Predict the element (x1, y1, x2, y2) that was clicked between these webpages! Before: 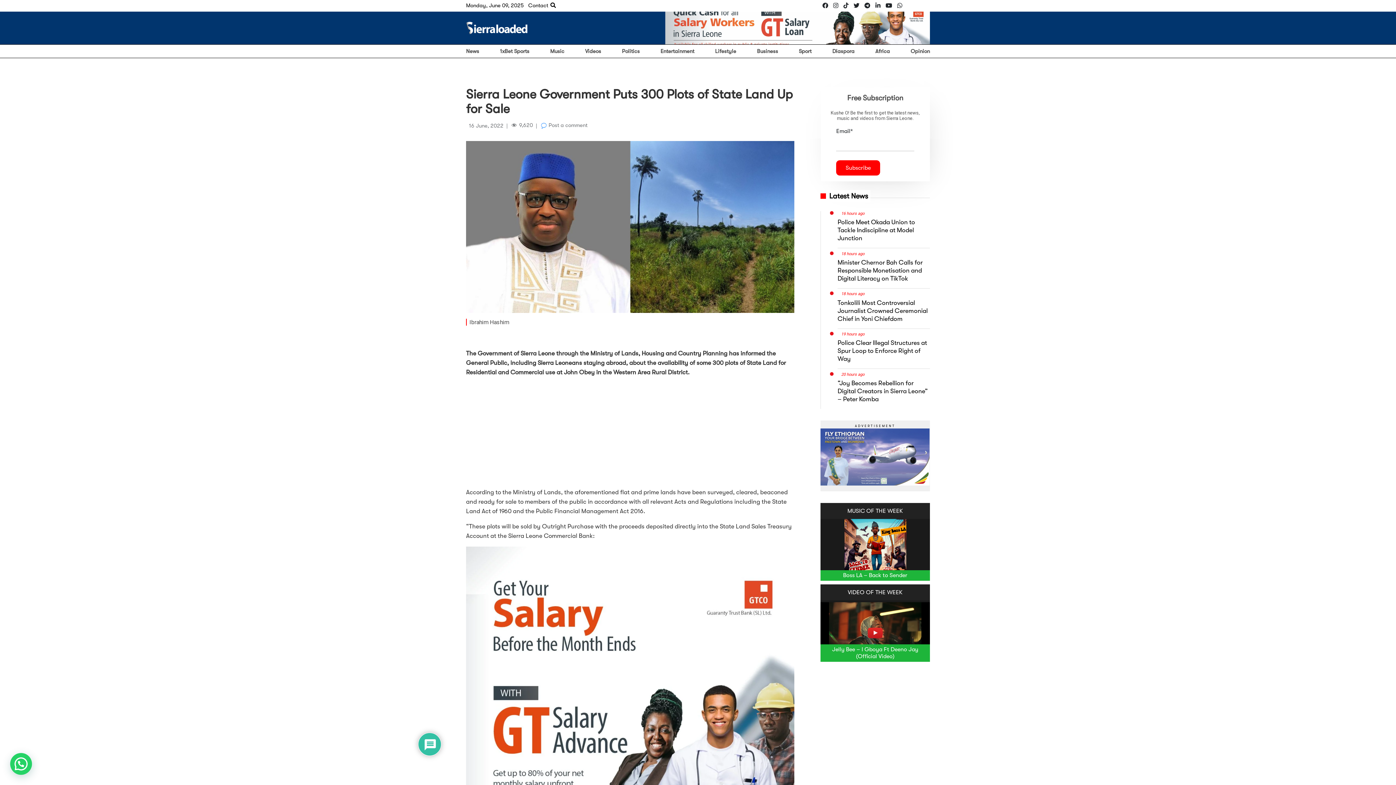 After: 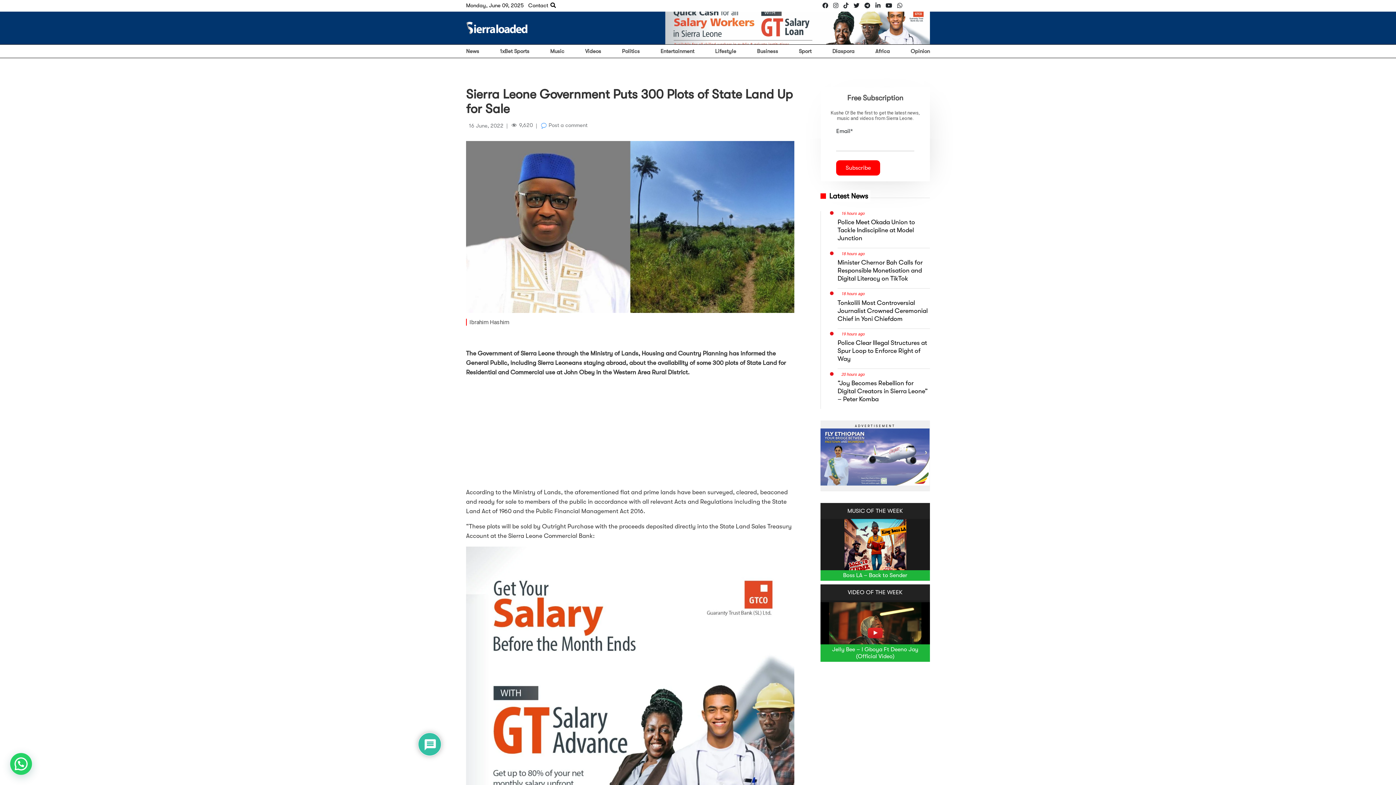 Action: bbox: (897, 2, 902, 9)